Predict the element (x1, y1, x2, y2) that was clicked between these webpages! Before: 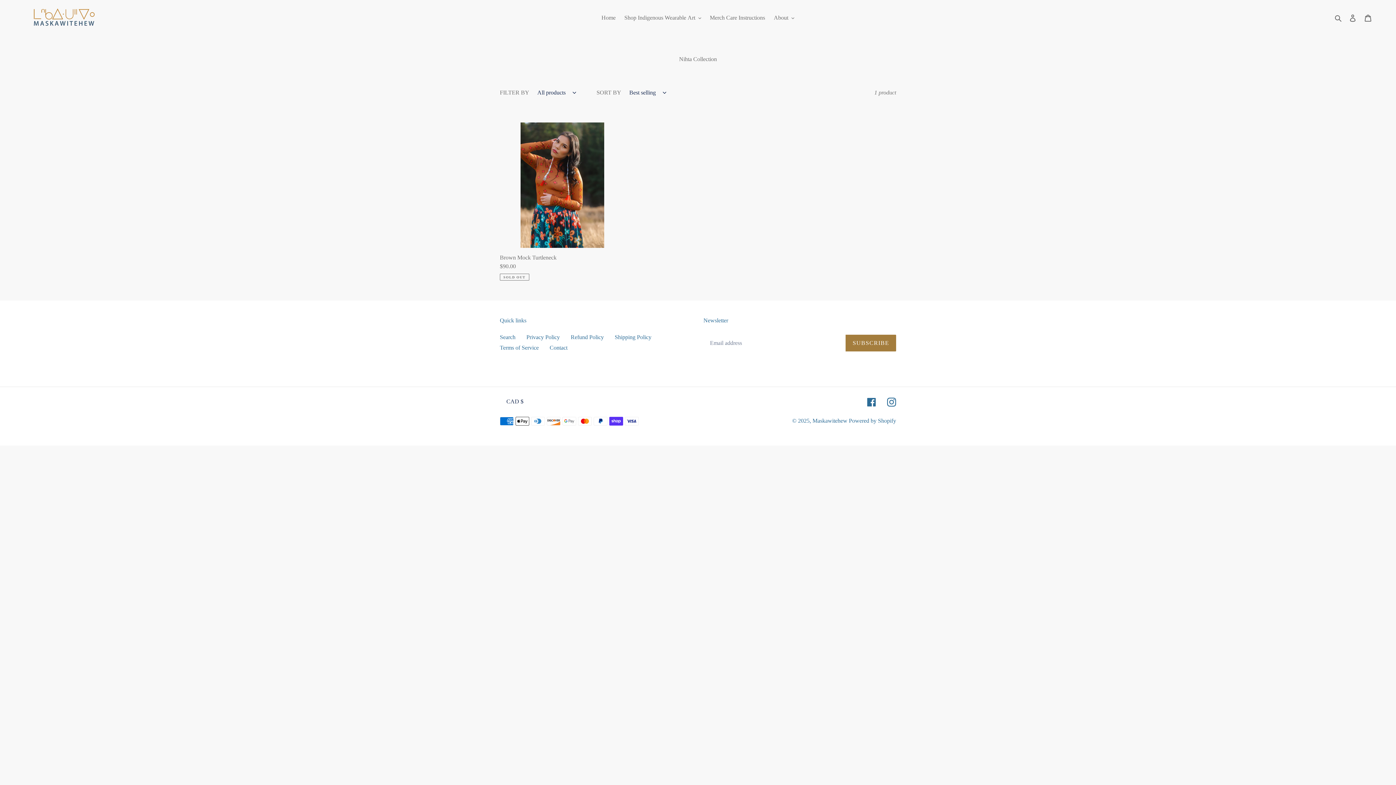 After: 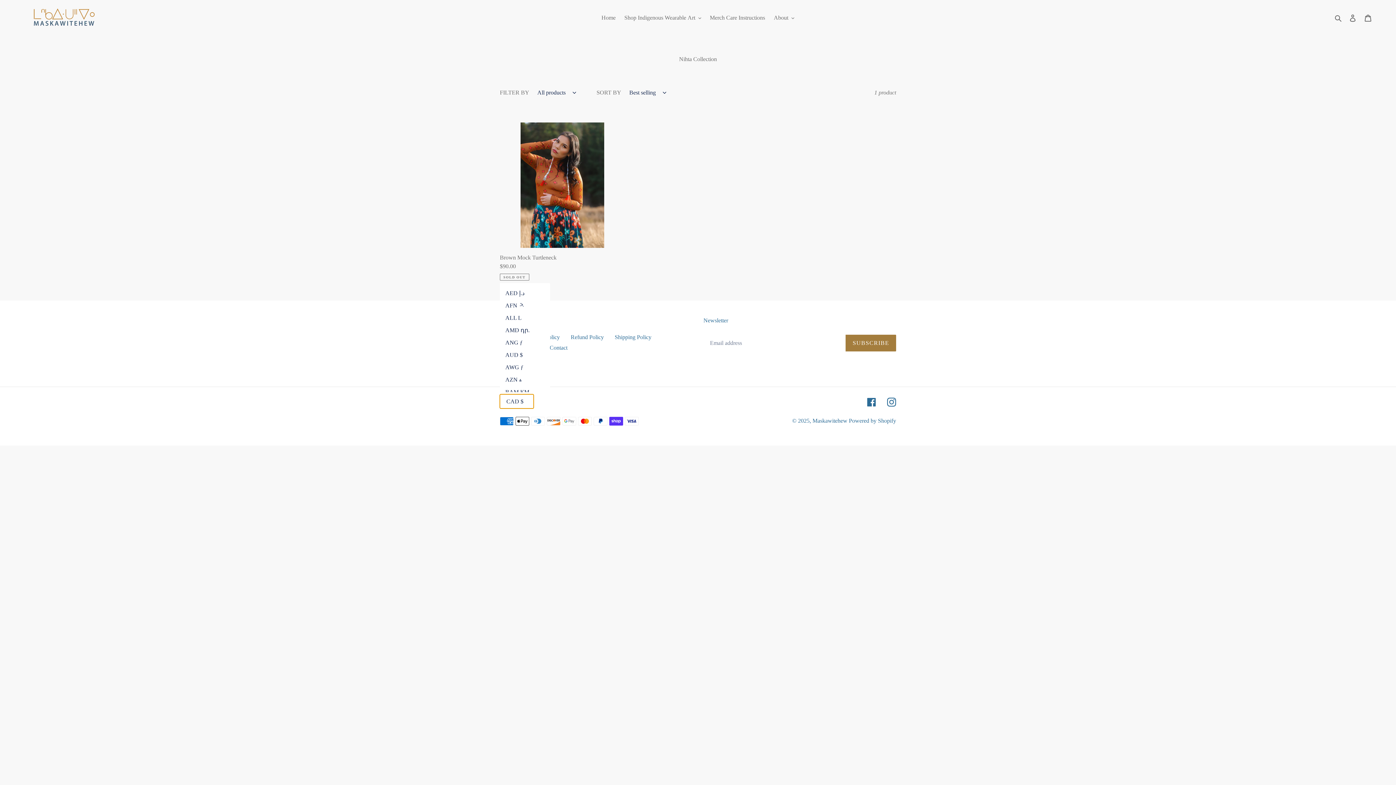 Action: label: CAD $ bbox: (500, 394, 533, 408)